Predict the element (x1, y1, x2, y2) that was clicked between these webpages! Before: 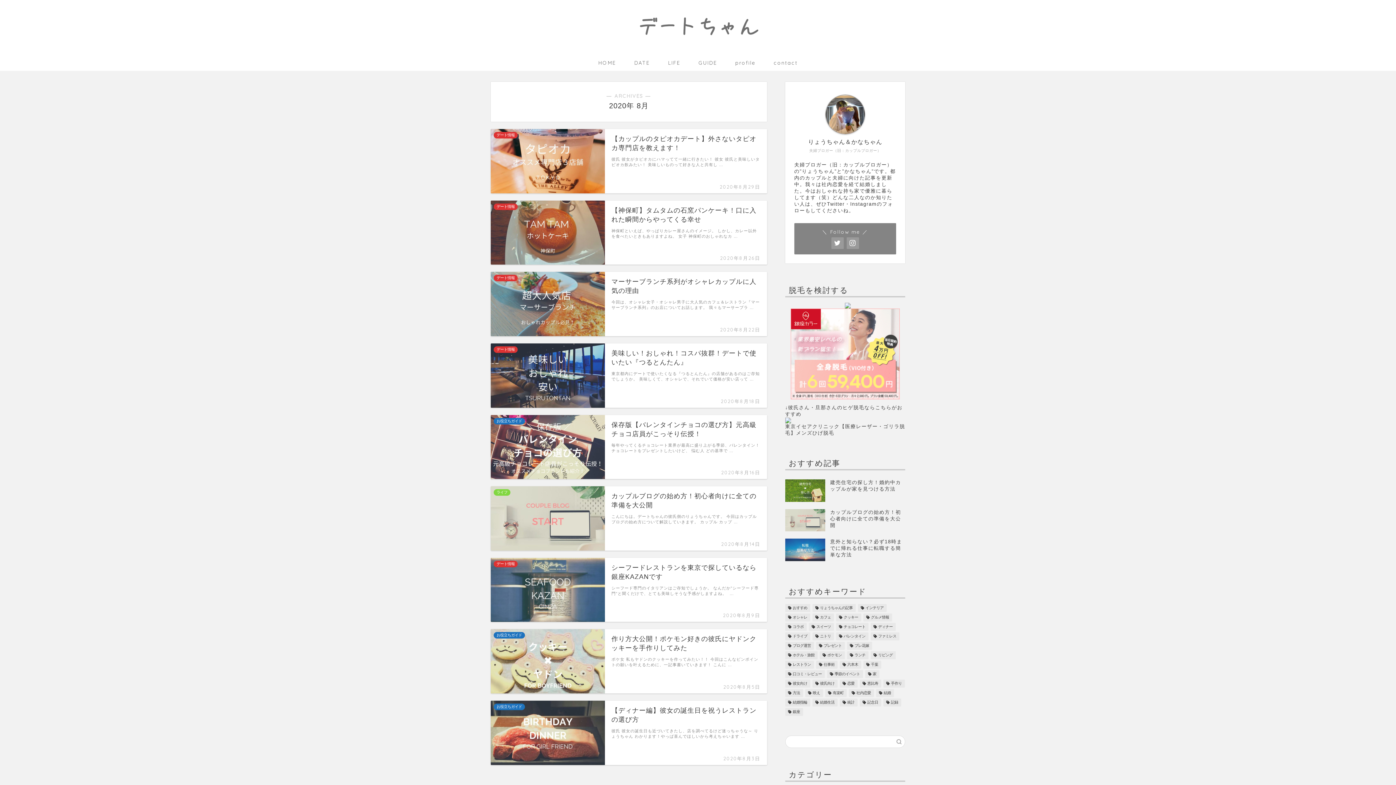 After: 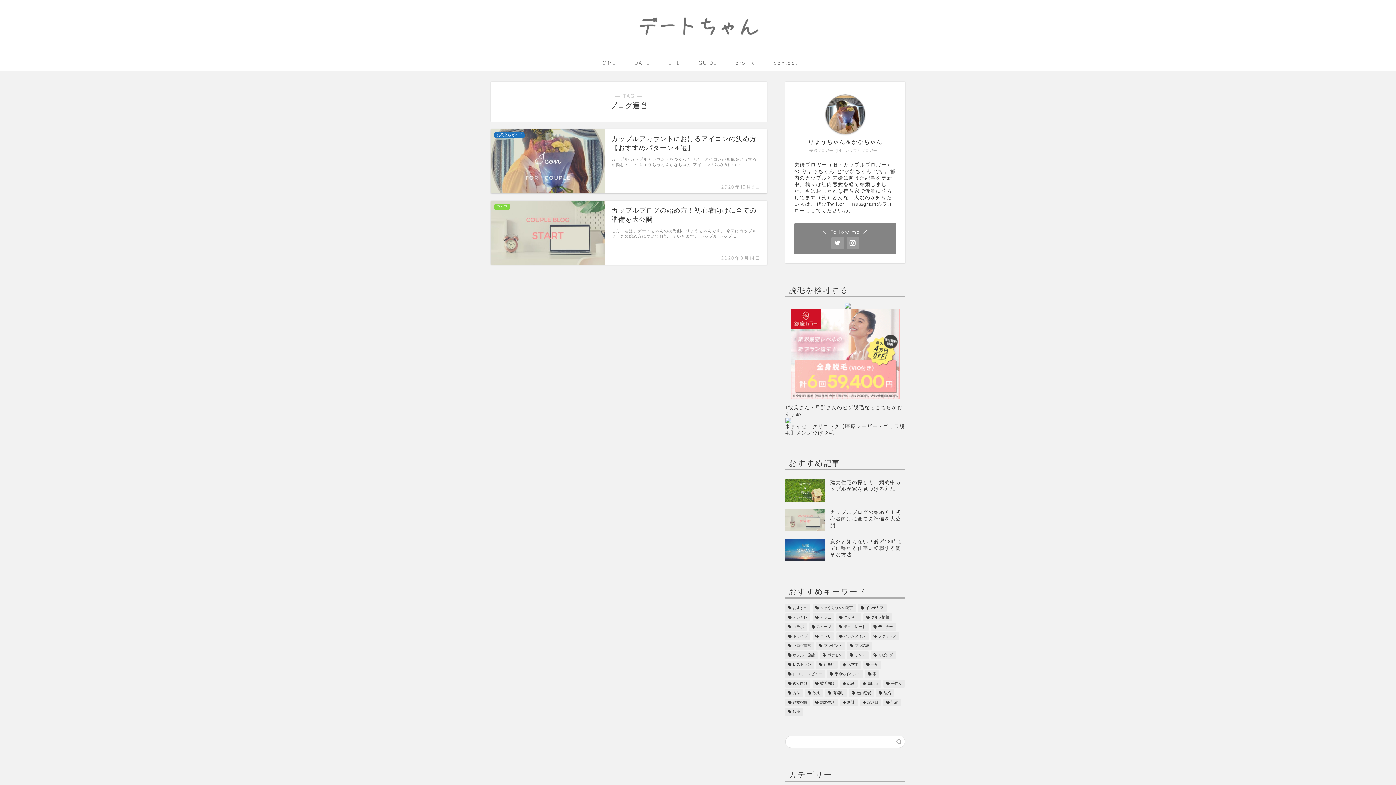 Action: label: ブログ運営 (2個の項目) bbox: (785, 642, 814, 650)